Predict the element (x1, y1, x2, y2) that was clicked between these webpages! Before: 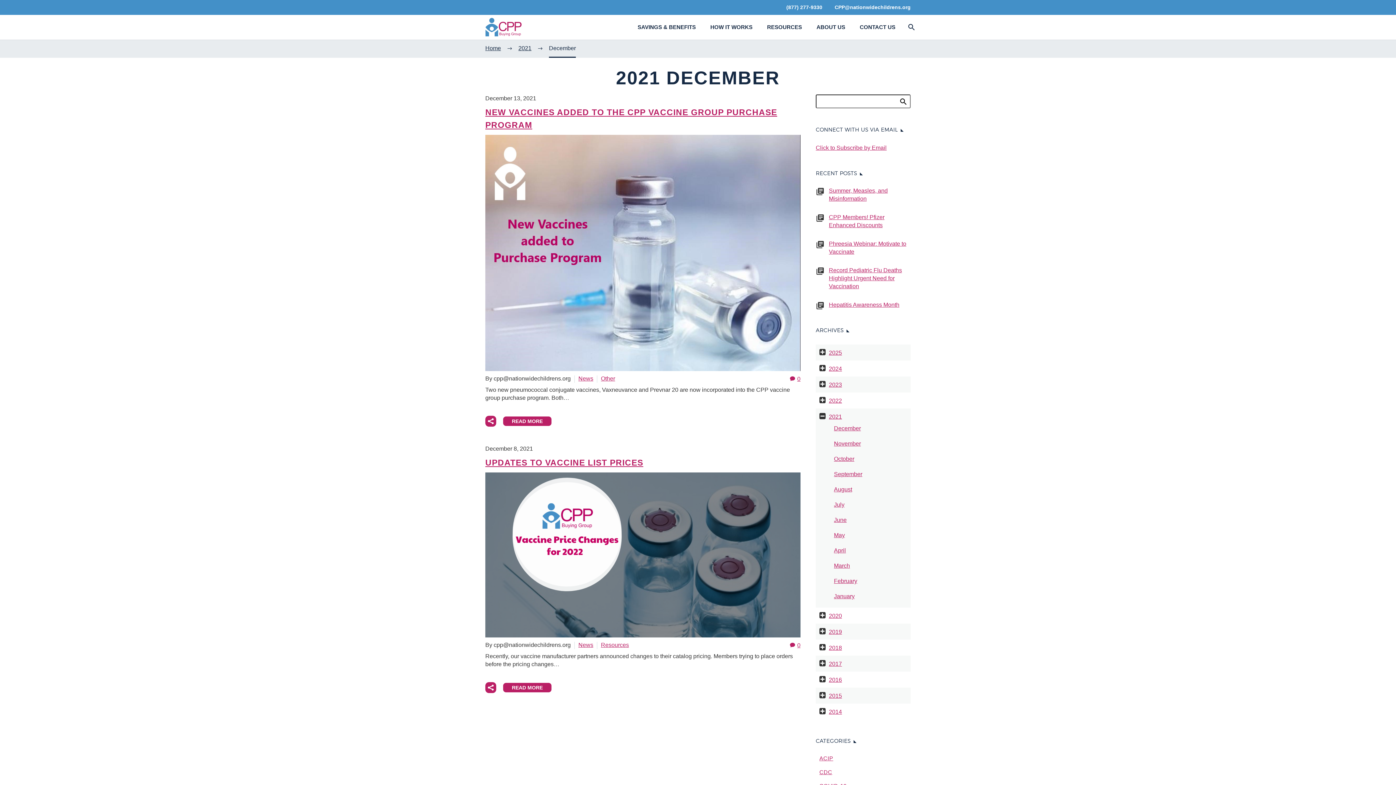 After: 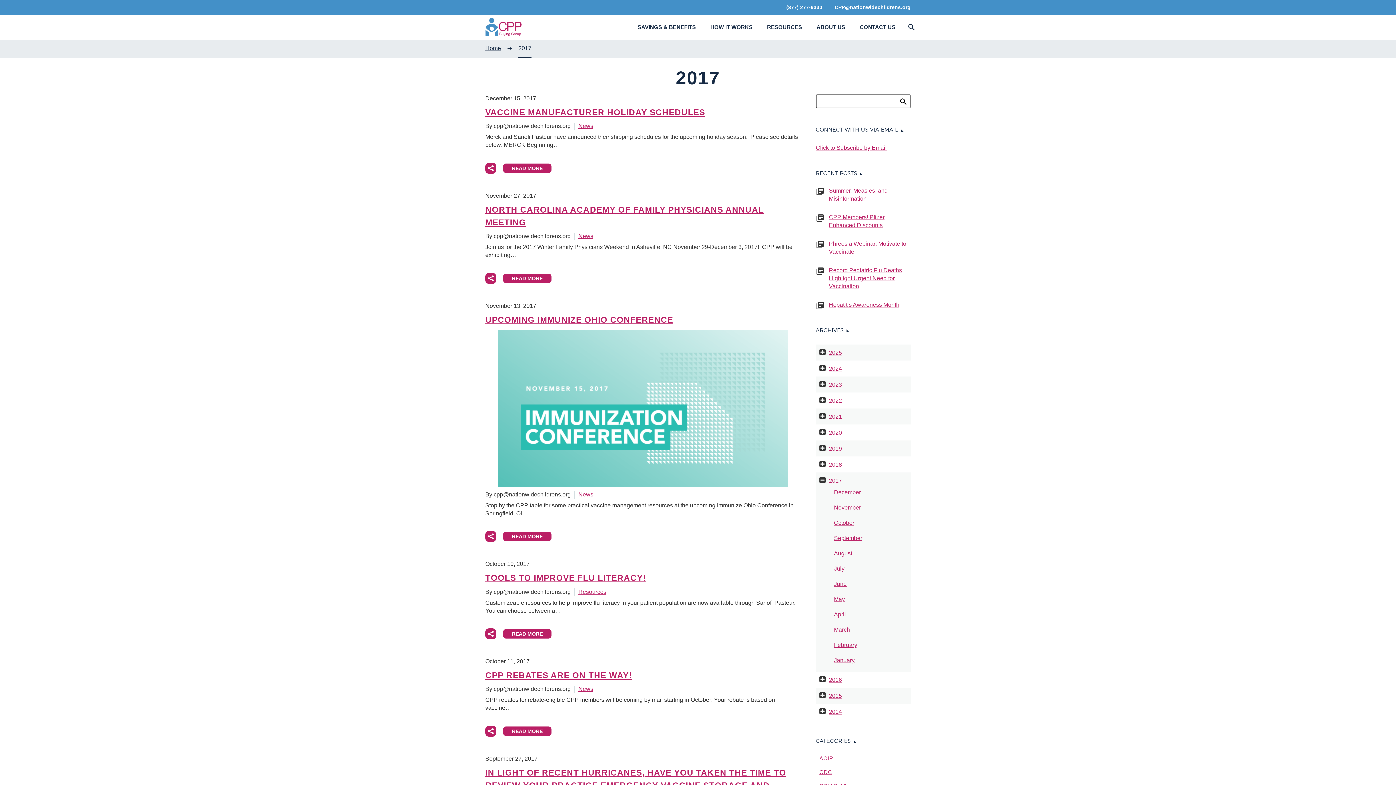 Action: bbox: (829, 661, 842, 667) label: 2017